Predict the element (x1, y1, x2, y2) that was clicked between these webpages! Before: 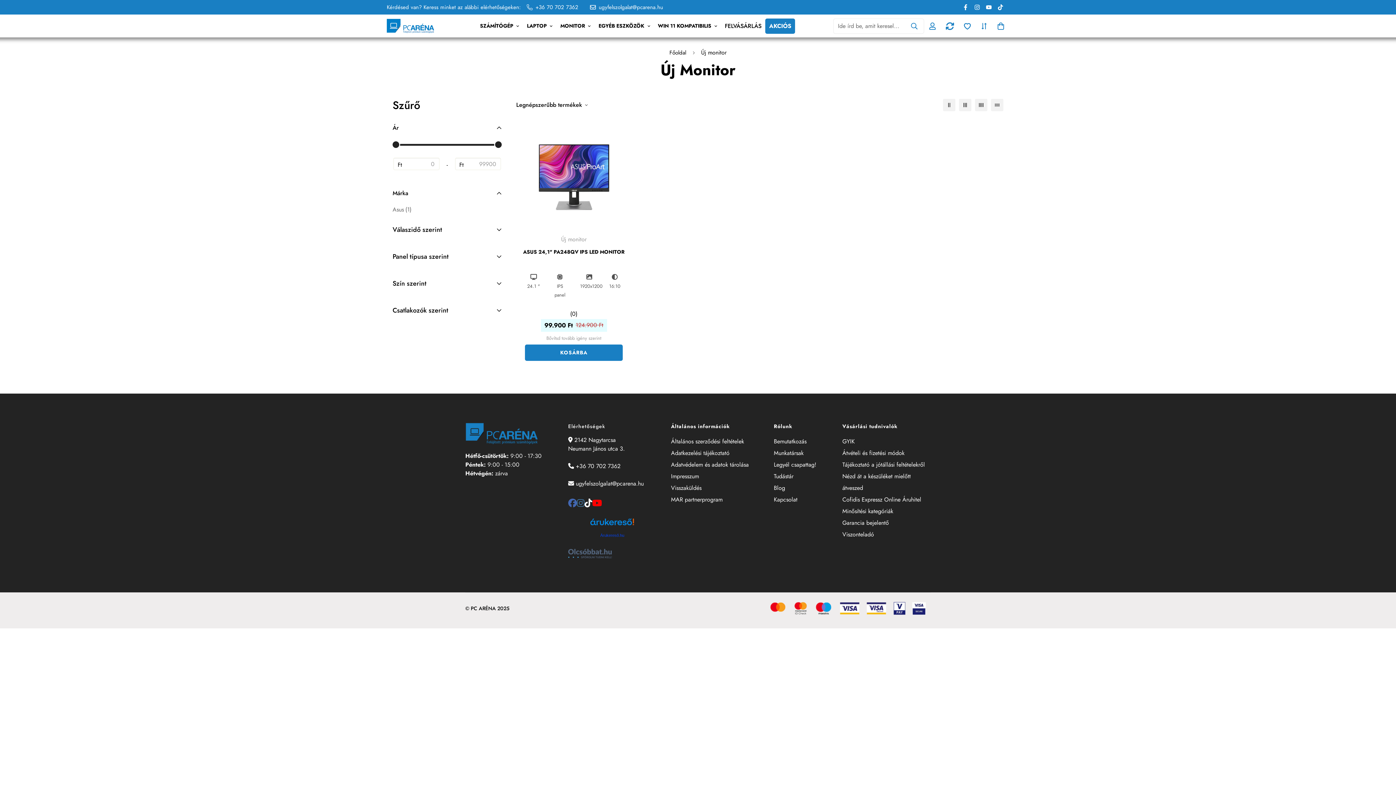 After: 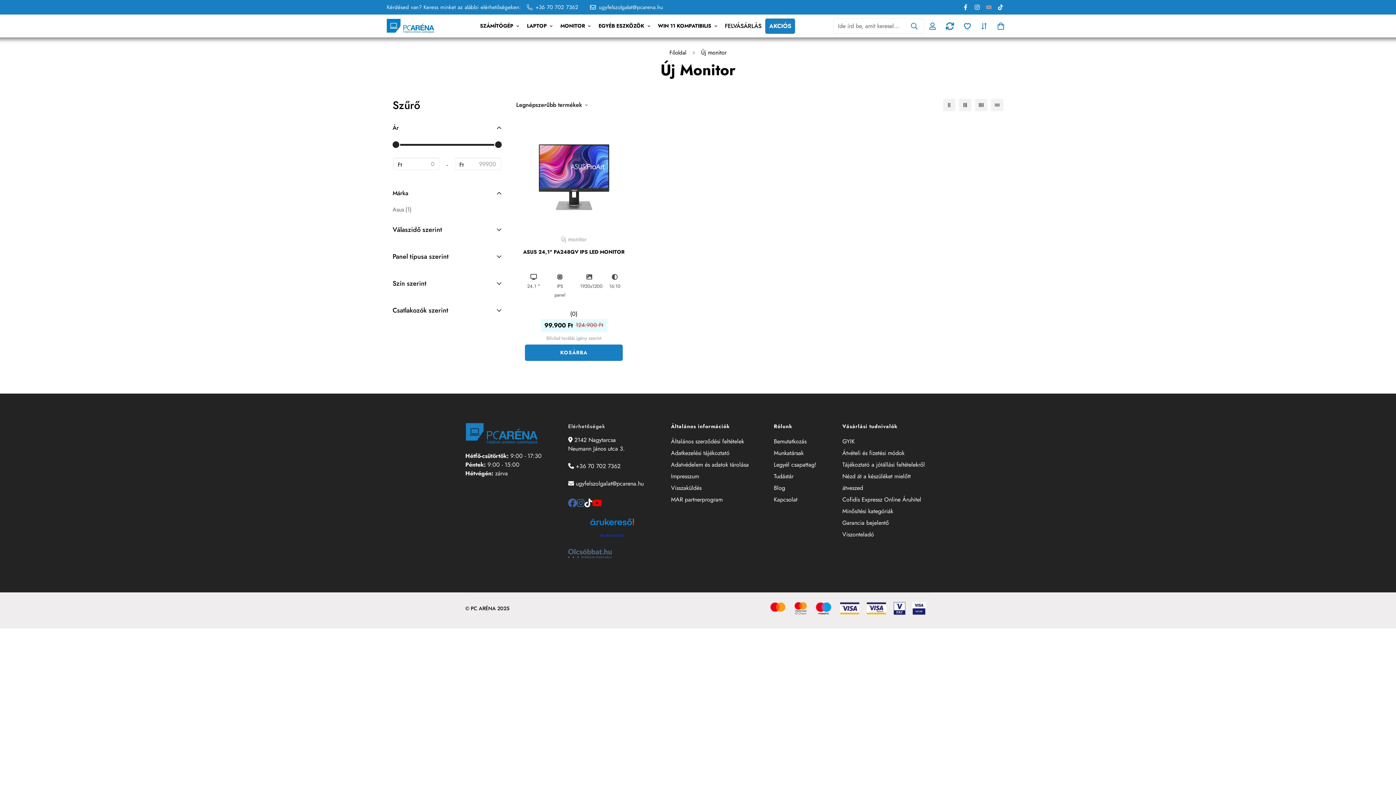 Action: bbox: (983, 4, 994, 10)